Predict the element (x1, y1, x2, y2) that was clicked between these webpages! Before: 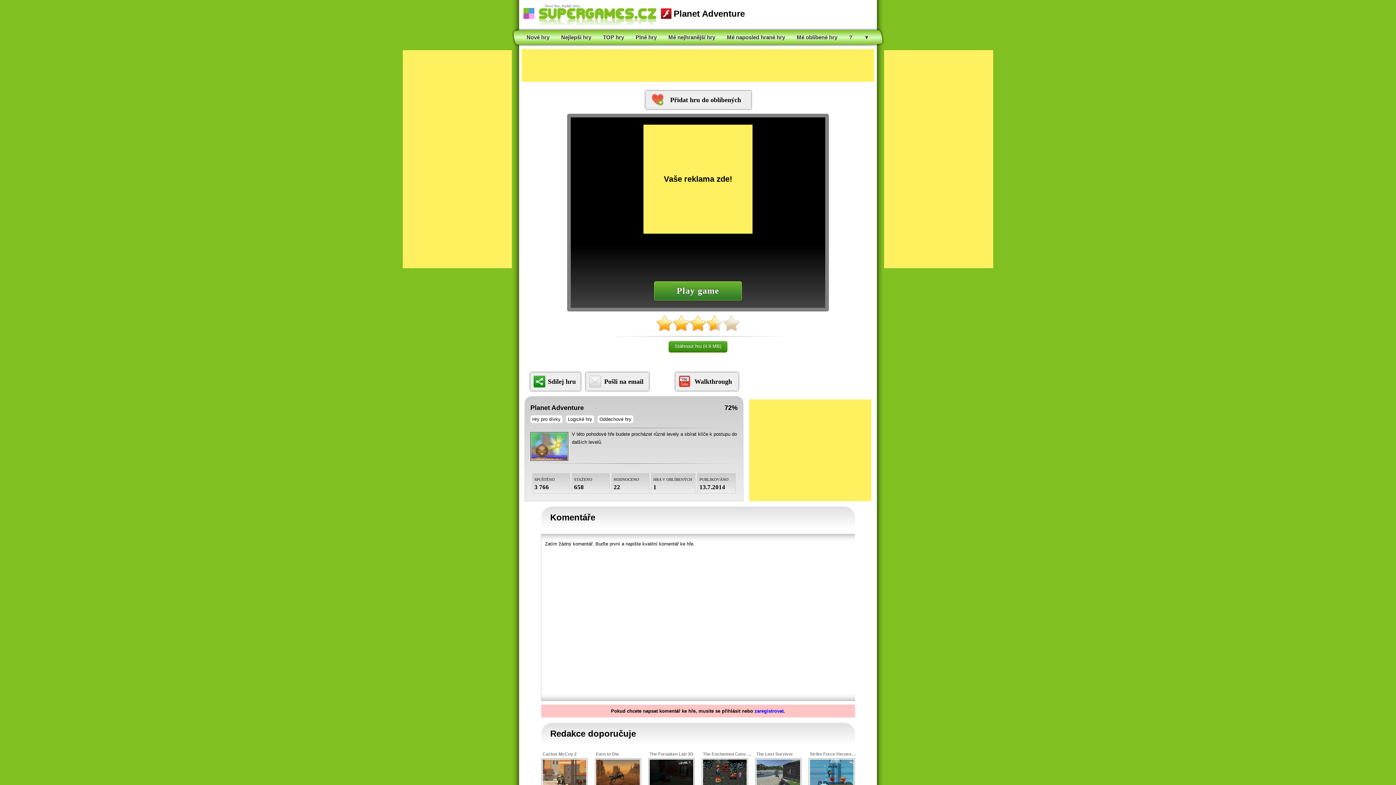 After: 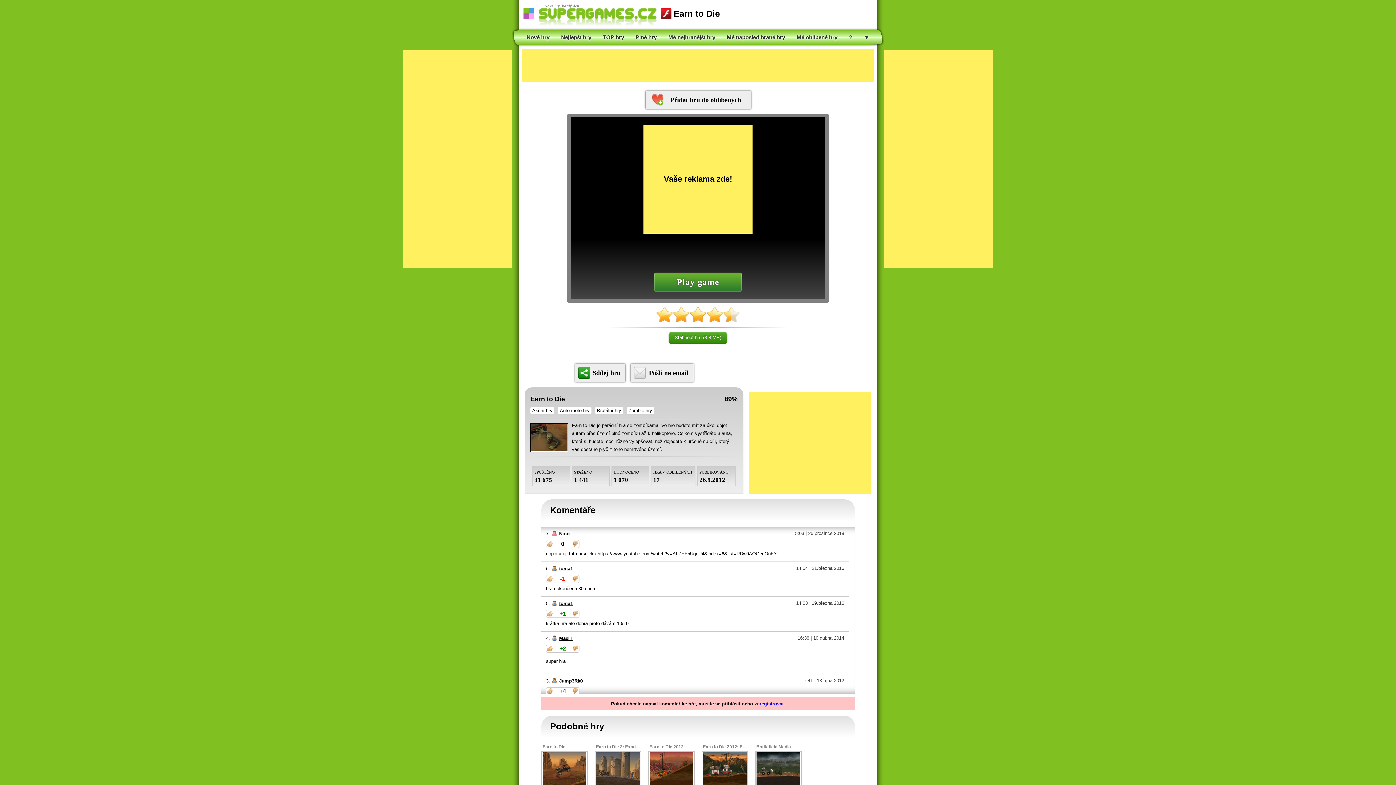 Action: label: Earn to Die bbox: (596, 752, 632, 757)